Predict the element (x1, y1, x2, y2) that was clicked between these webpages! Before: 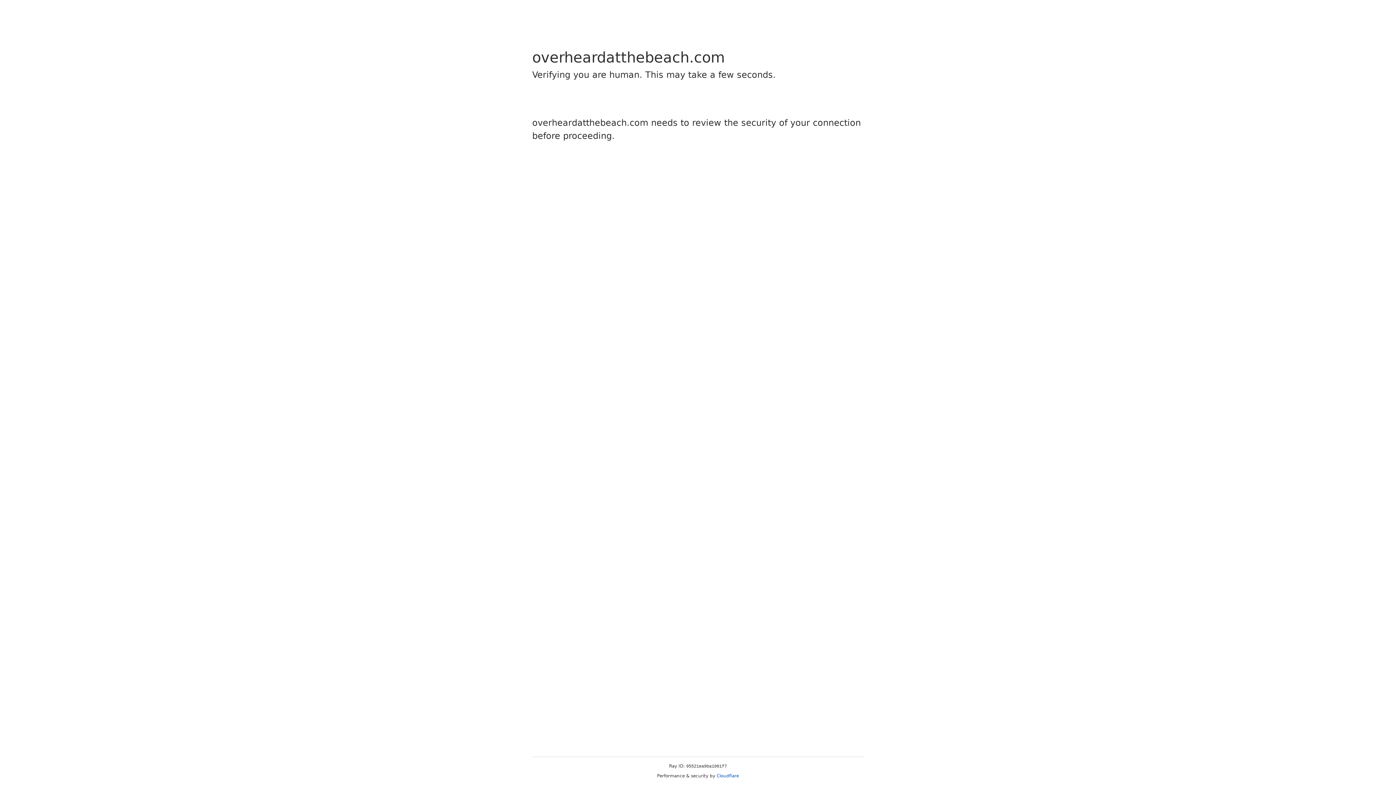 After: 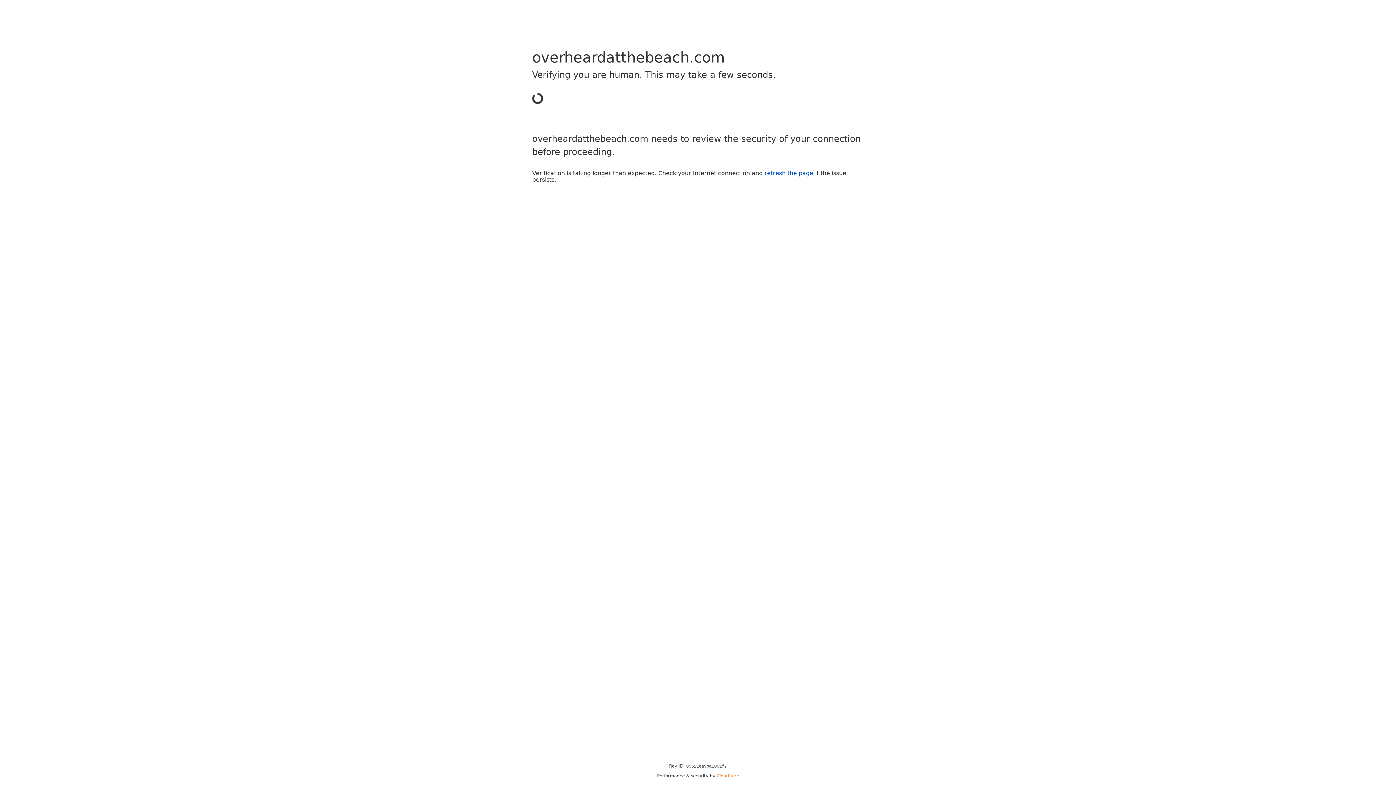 Action: bbox: (716, 773, 739, 778) label: Cloudflare